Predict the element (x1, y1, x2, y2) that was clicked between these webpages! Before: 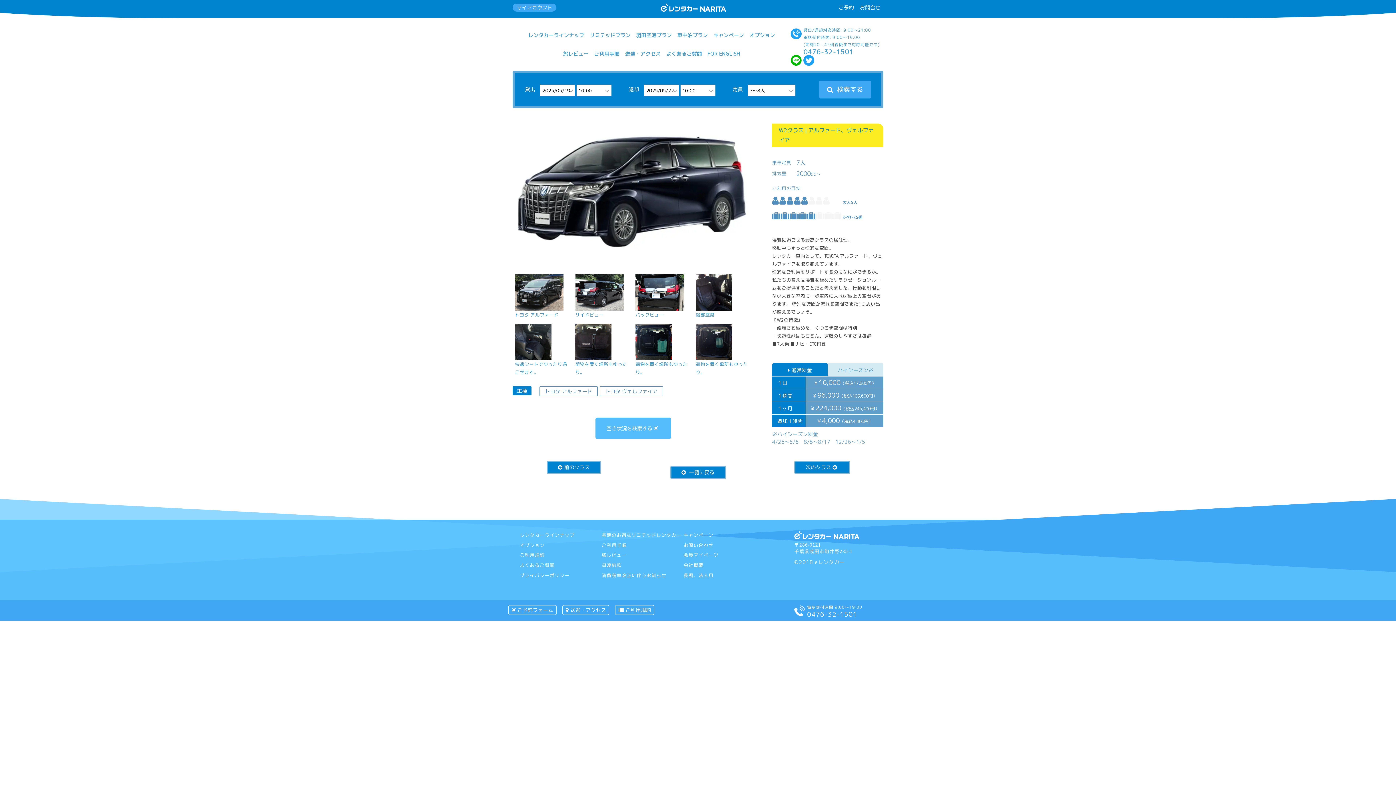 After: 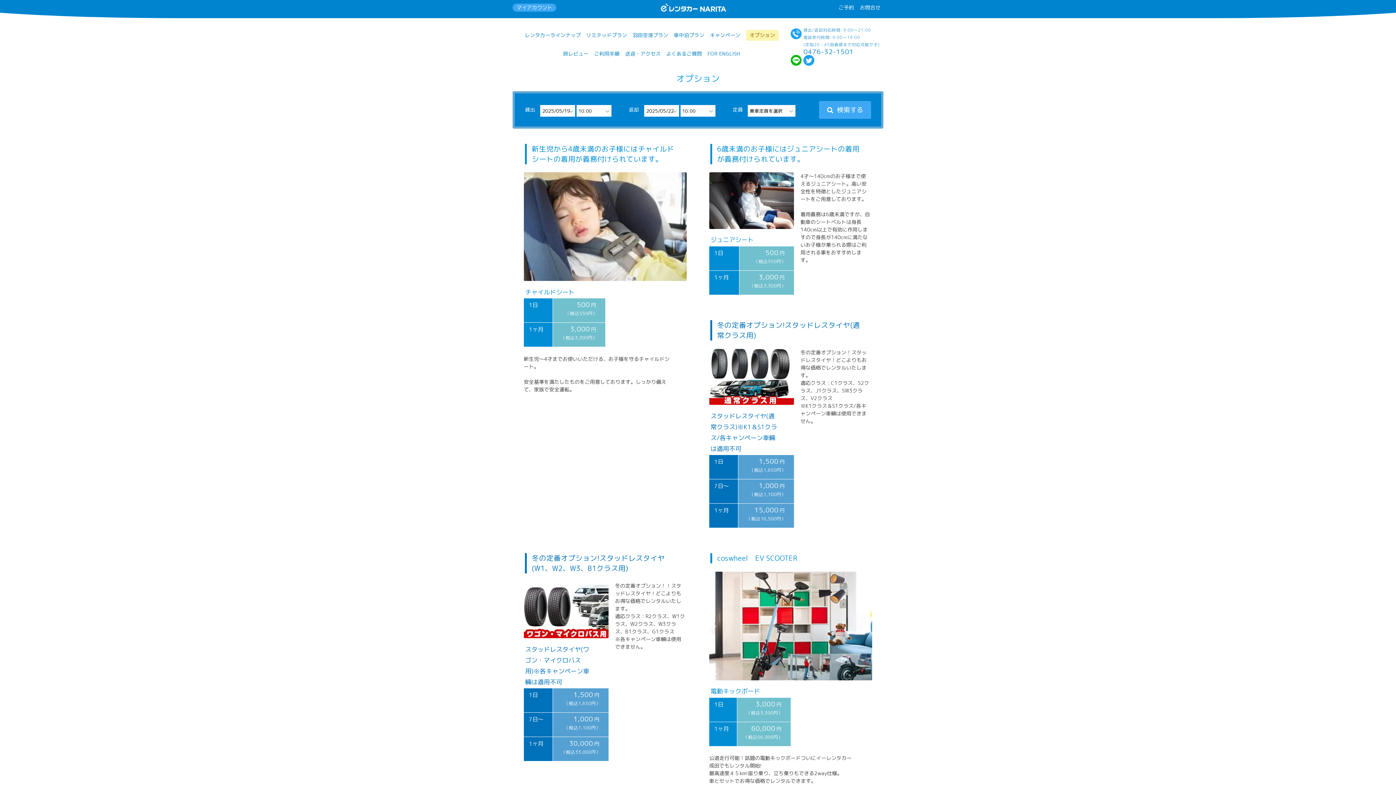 Action: label: オプション bbox: (749, 25, 775, 44)